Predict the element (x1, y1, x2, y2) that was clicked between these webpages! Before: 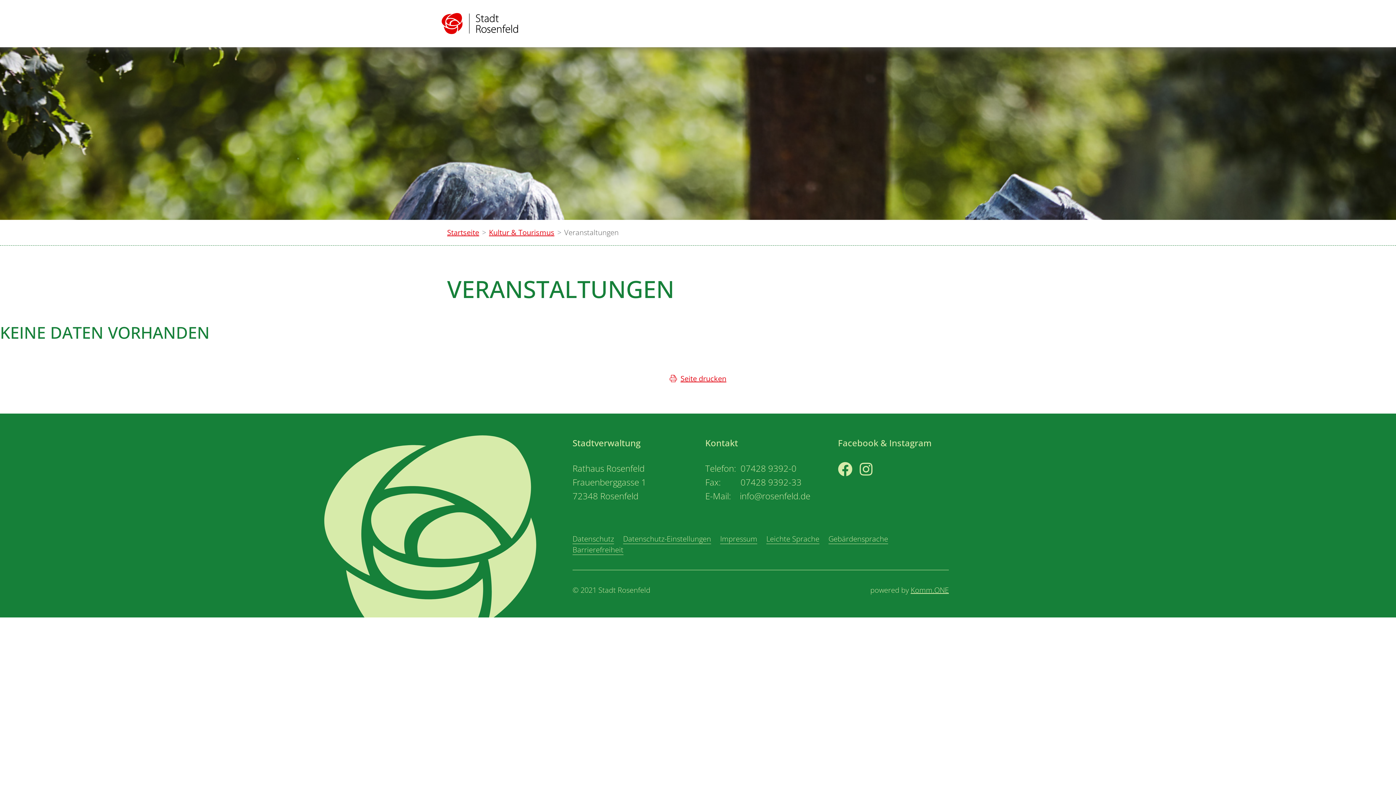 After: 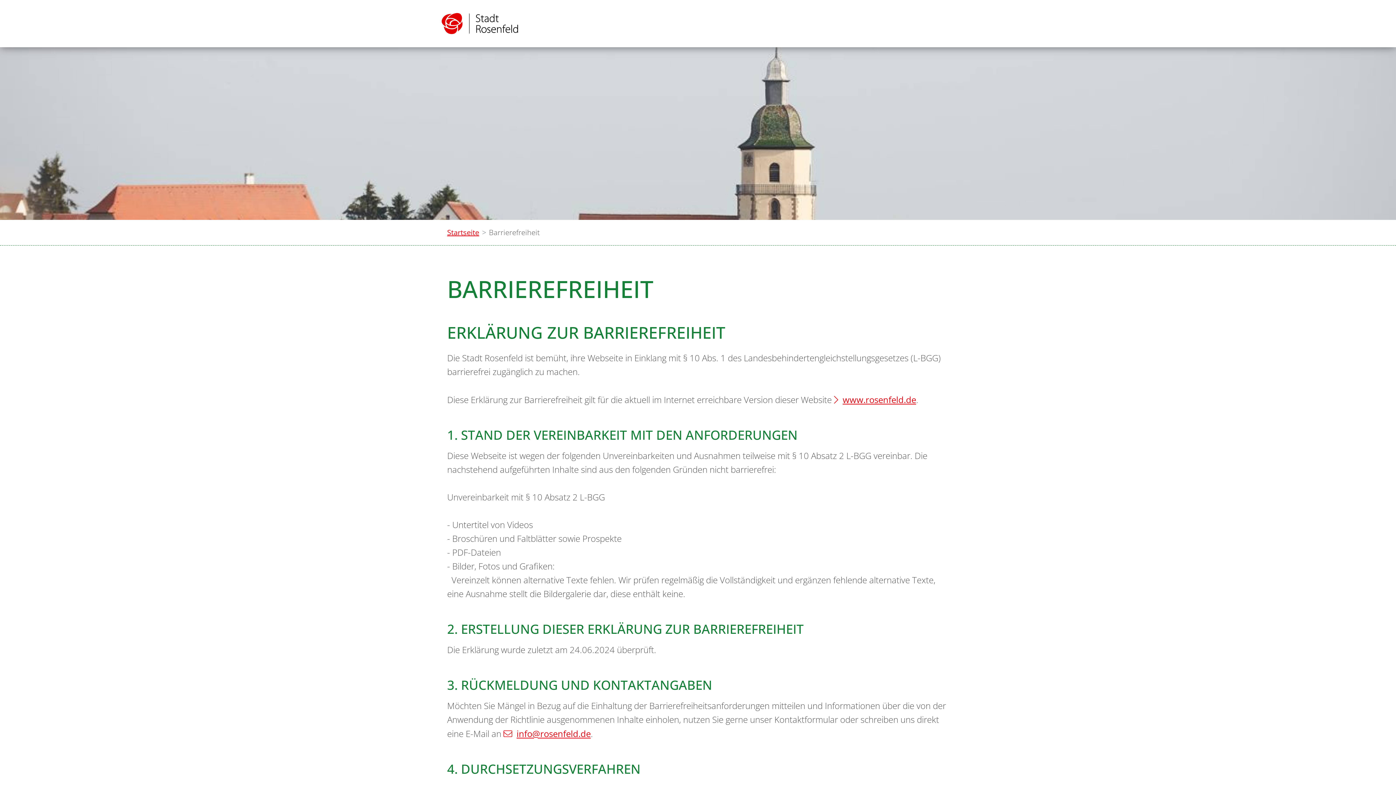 Action: bbox: (572, 545, 623, 555) label: Barrierefreiheit